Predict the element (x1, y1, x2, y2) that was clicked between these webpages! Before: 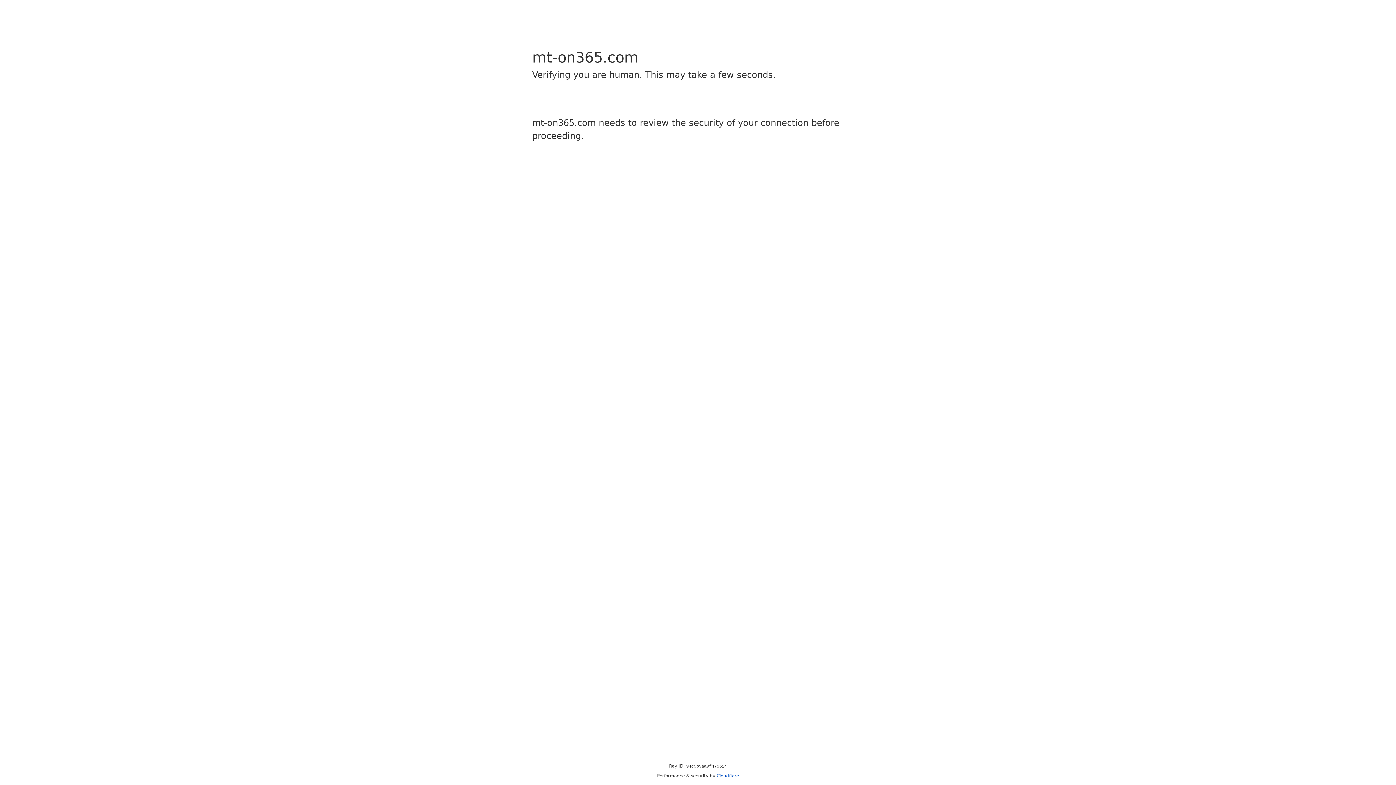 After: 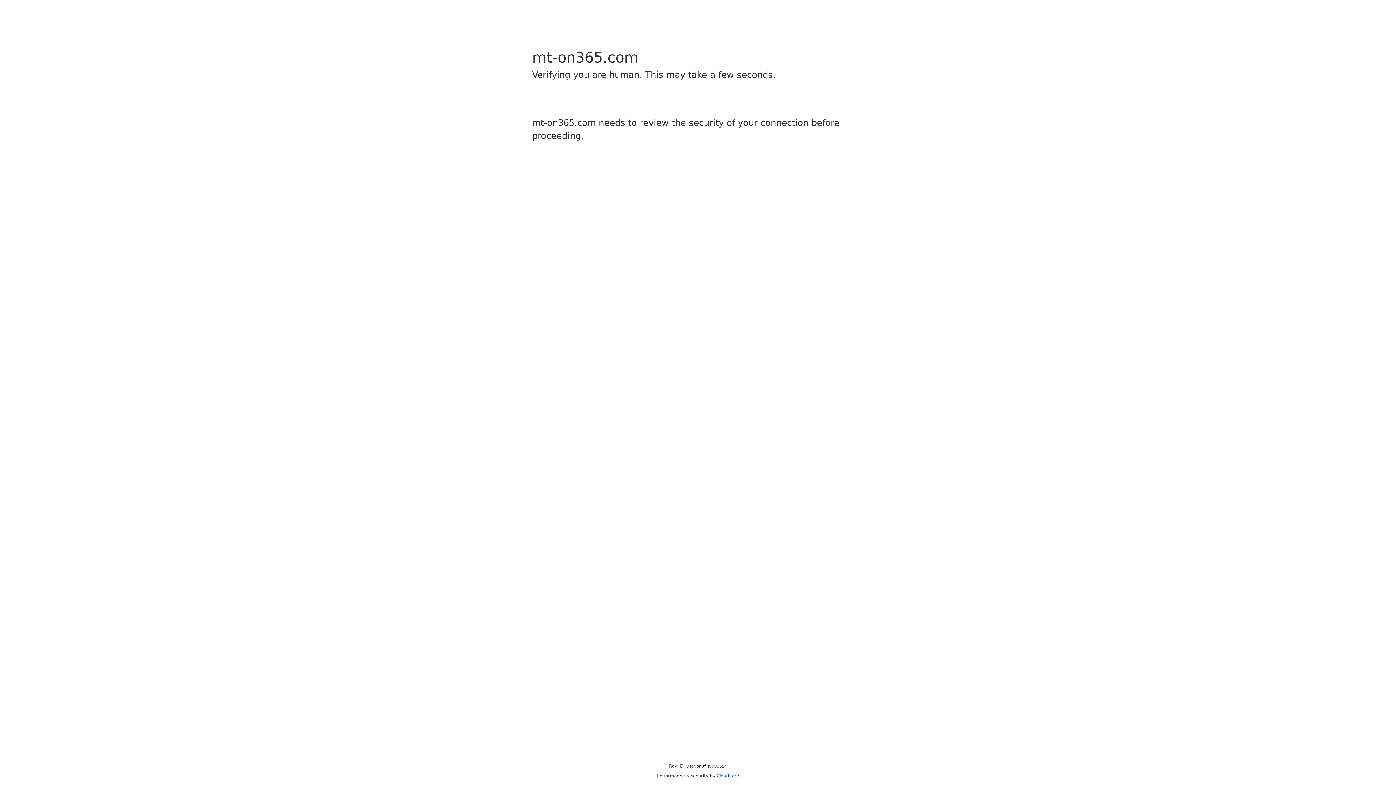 Action: bbox: (716, 773, 739, 778) label: Cloudflare